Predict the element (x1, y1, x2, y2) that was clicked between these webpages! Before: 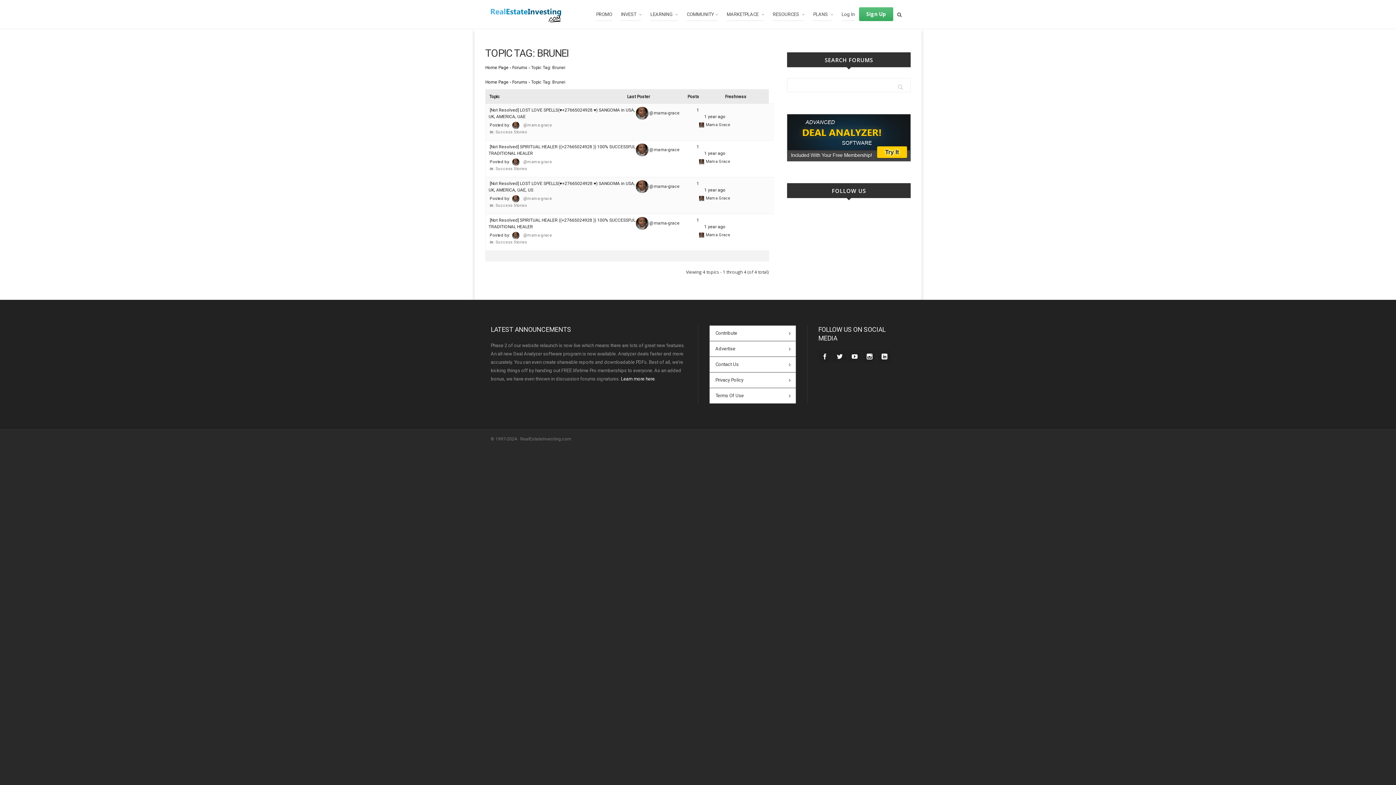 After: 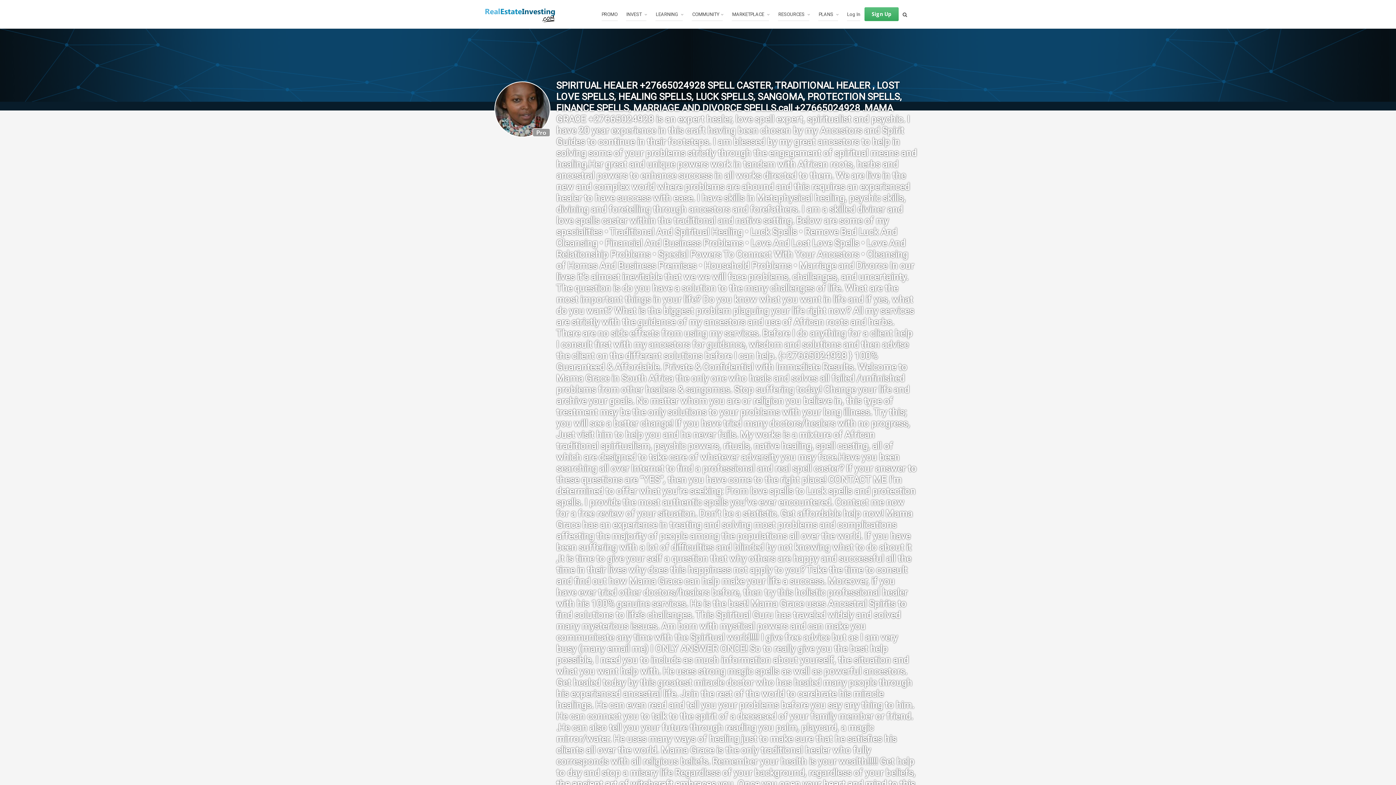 Action: bbox: (523, 196, 552, 201) label: @mama-grace